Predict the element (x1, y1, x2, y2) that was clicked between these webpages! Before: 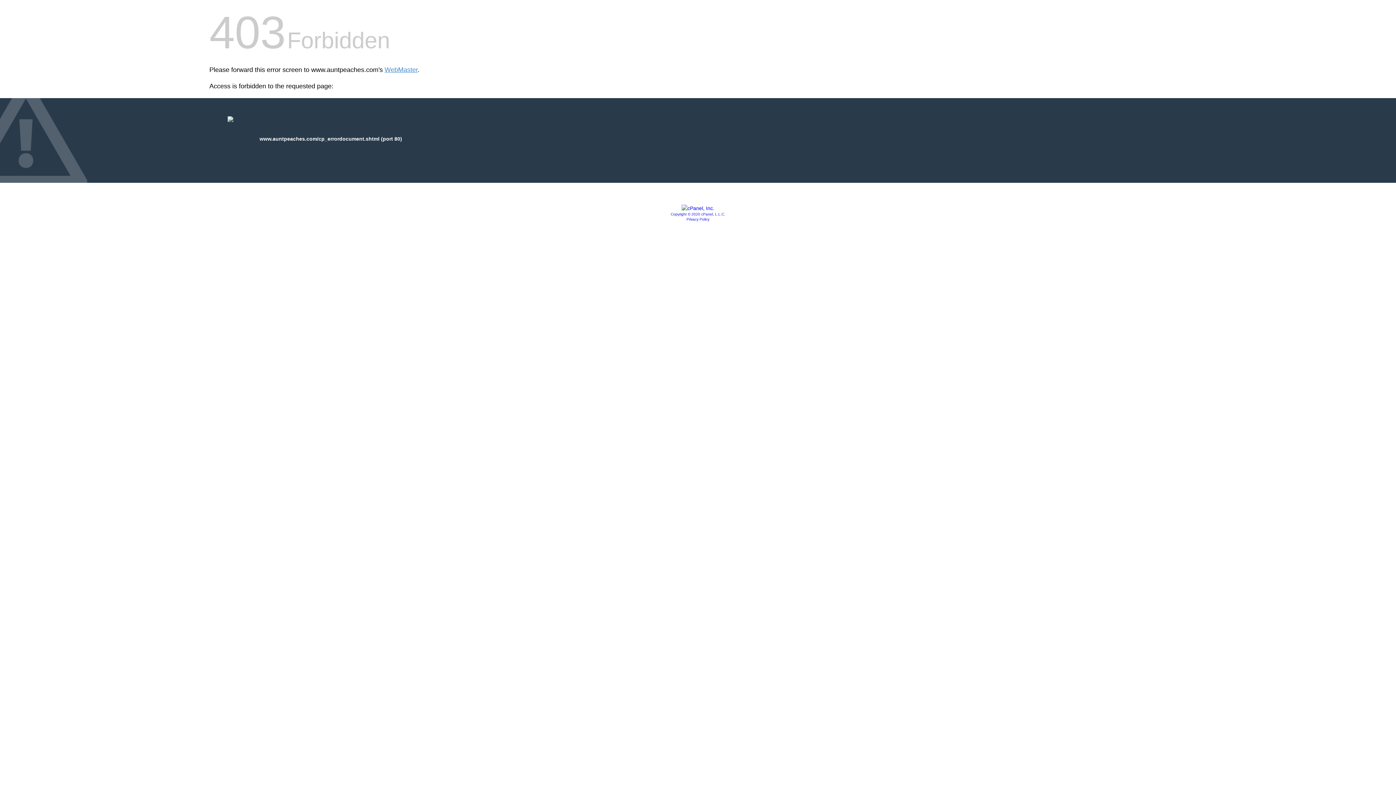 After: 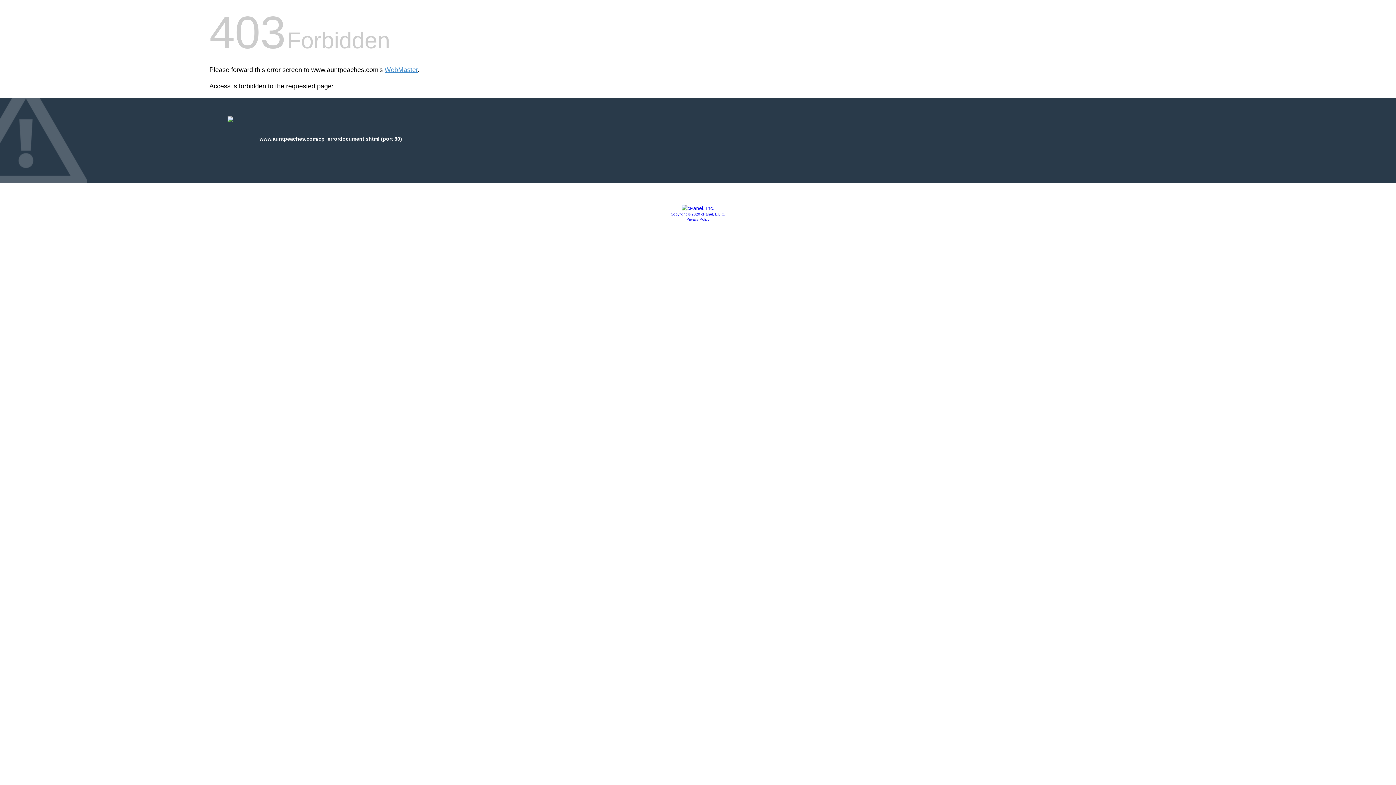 Action: bbox: (681, 205, 714, 211)